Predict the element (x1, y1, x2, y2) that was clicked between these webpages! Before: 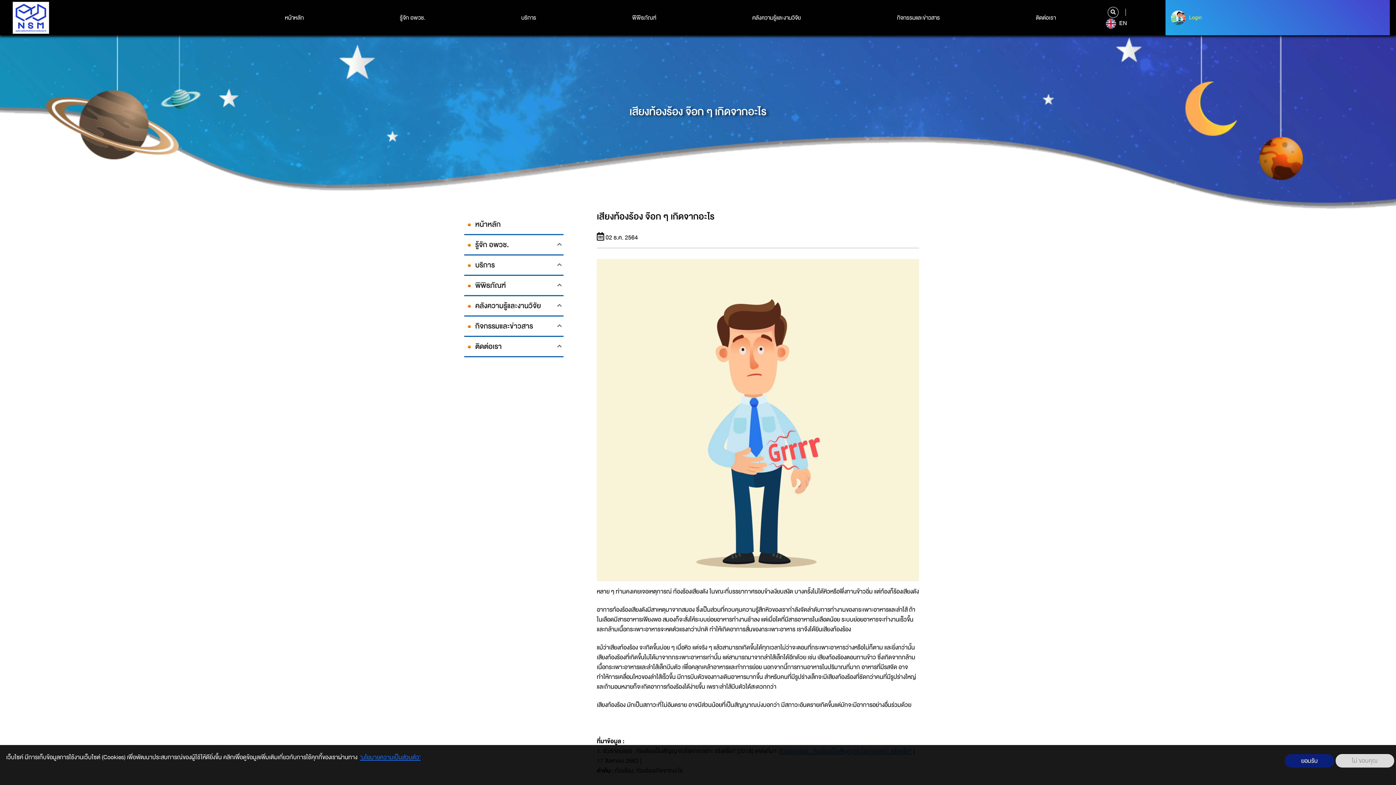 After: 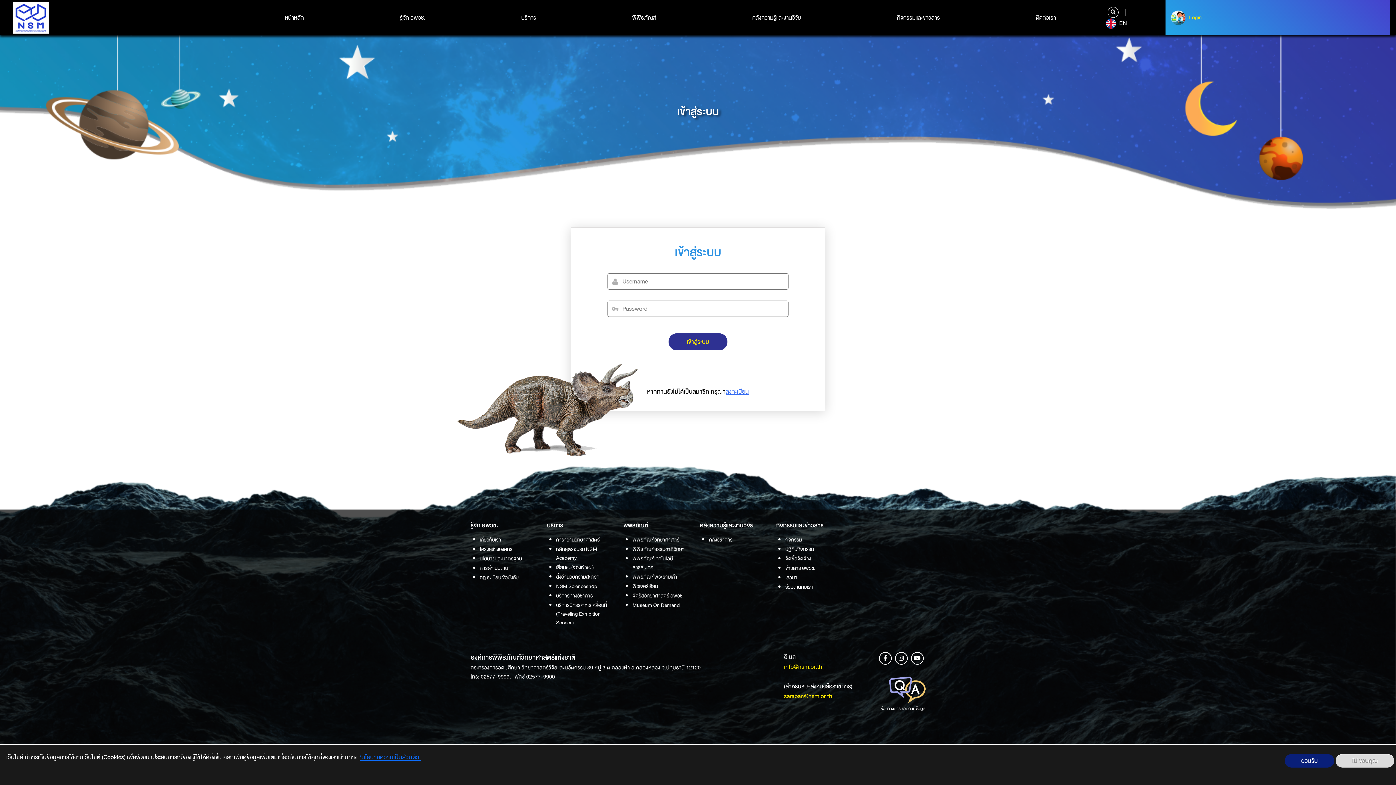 Action: label: Login bbox: (1165, 0, 1390, 35)